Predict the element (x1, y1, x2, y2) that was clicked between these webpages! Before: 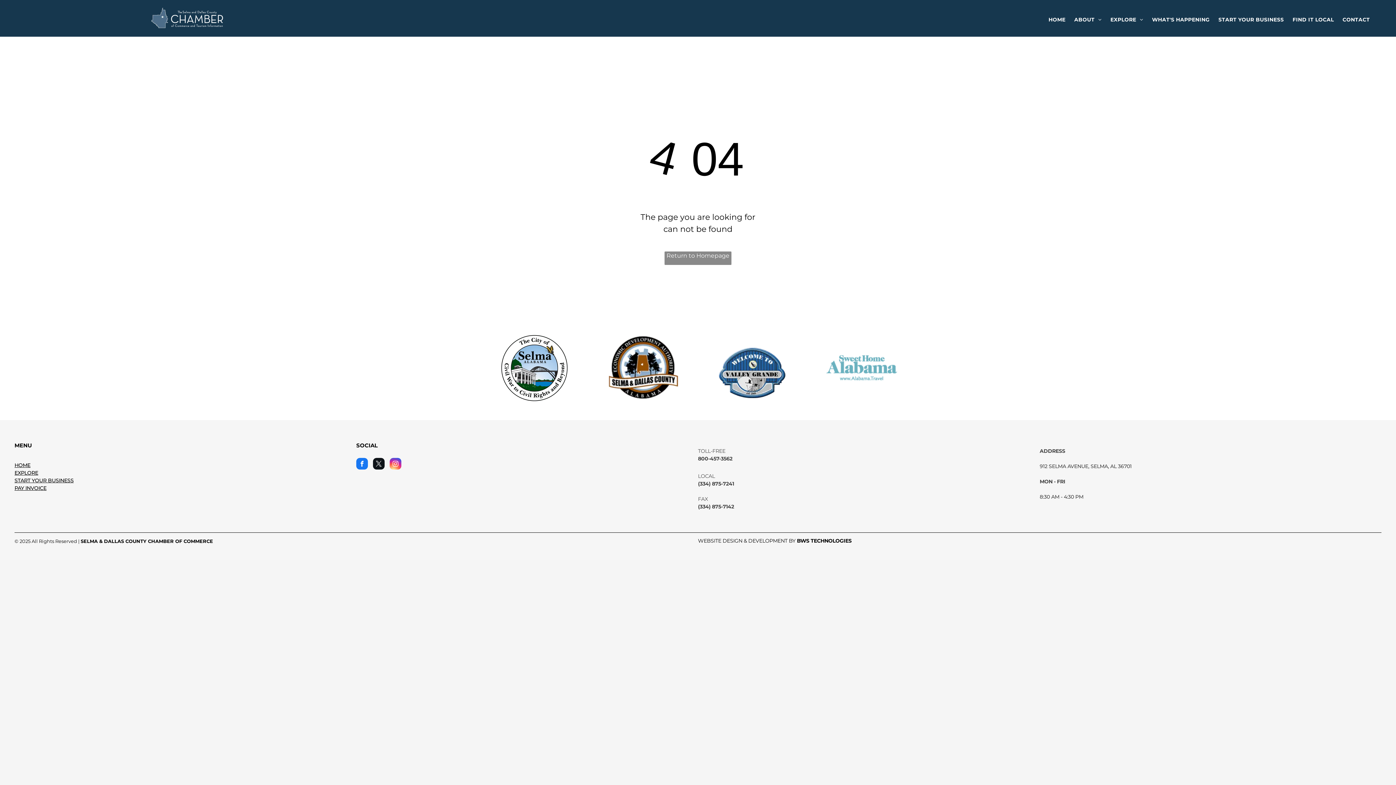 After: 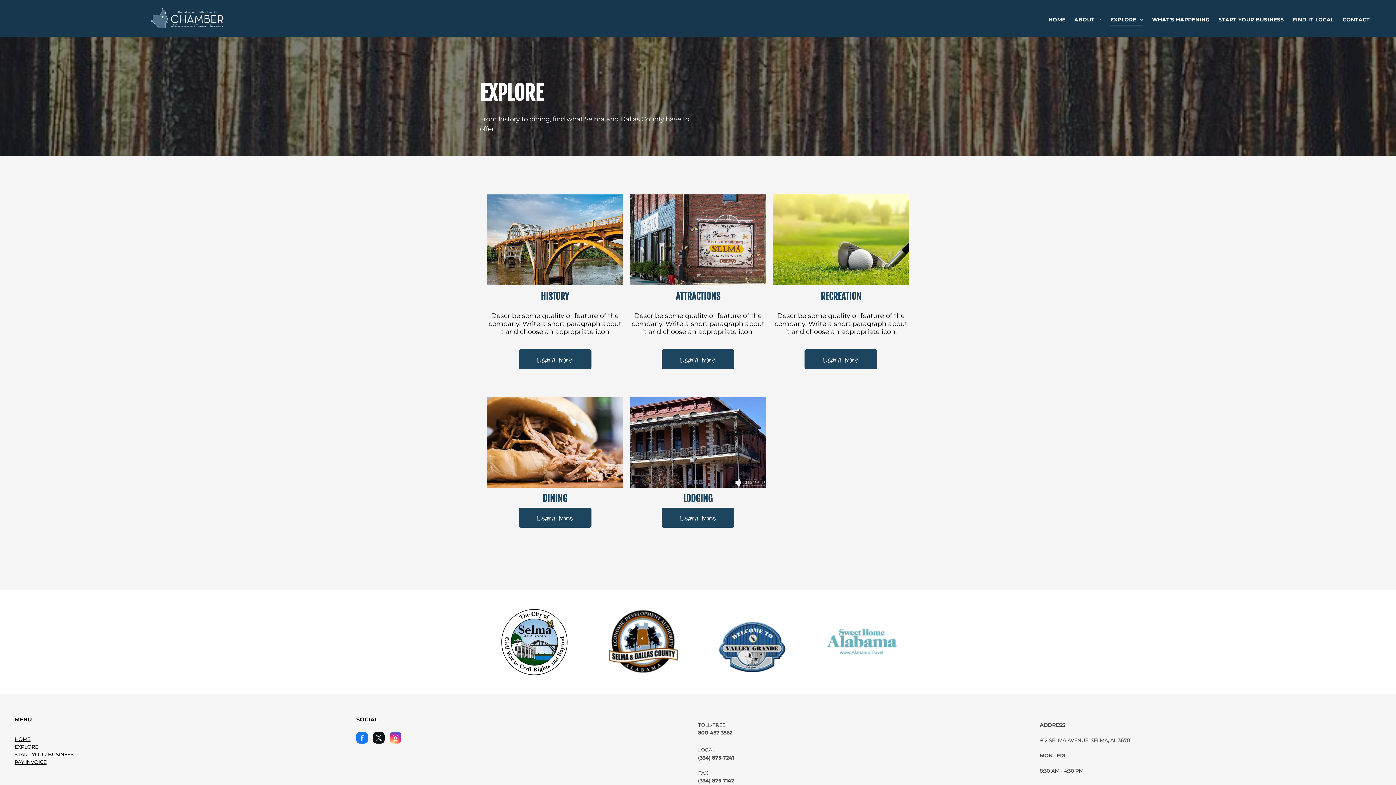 Action: label: EXPLORE bbox: (1106, 14, 1147, 25)